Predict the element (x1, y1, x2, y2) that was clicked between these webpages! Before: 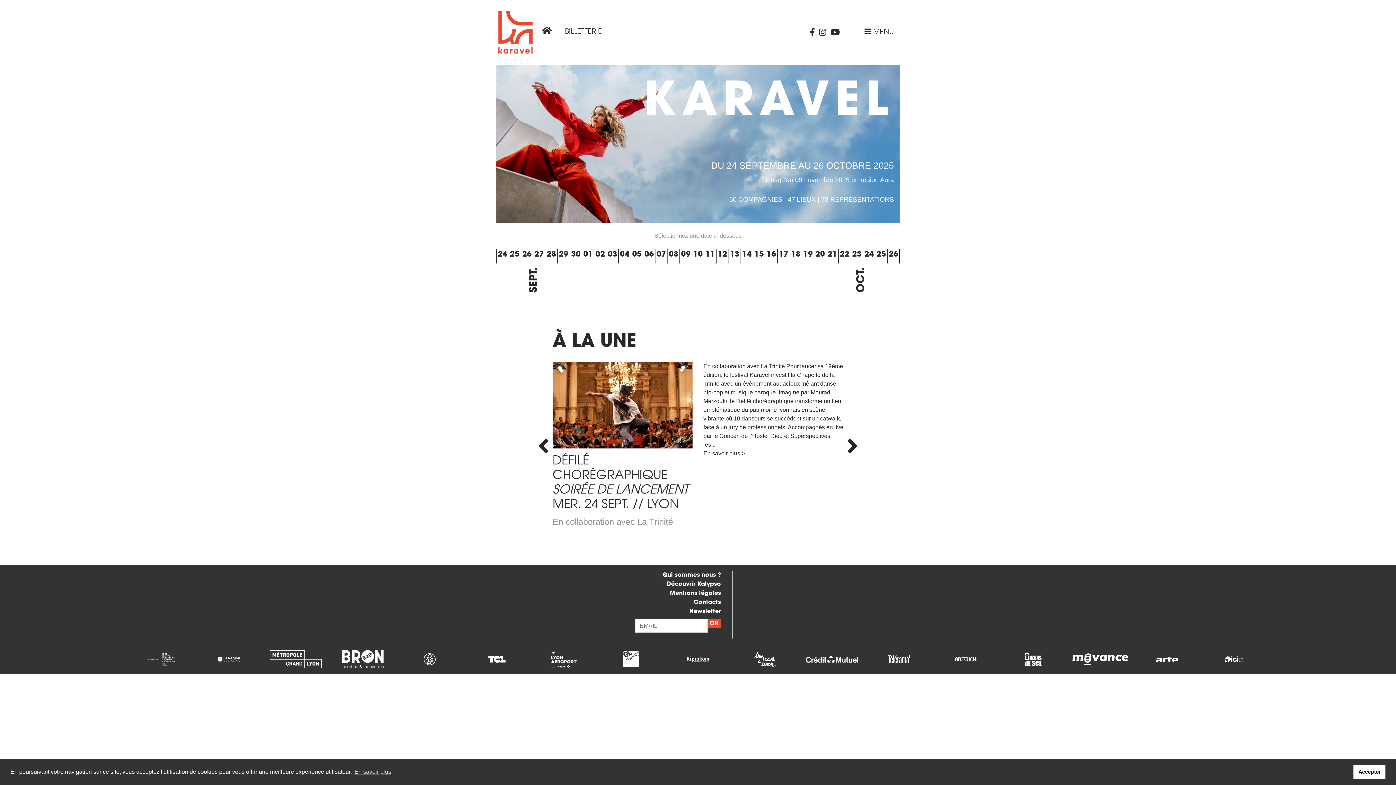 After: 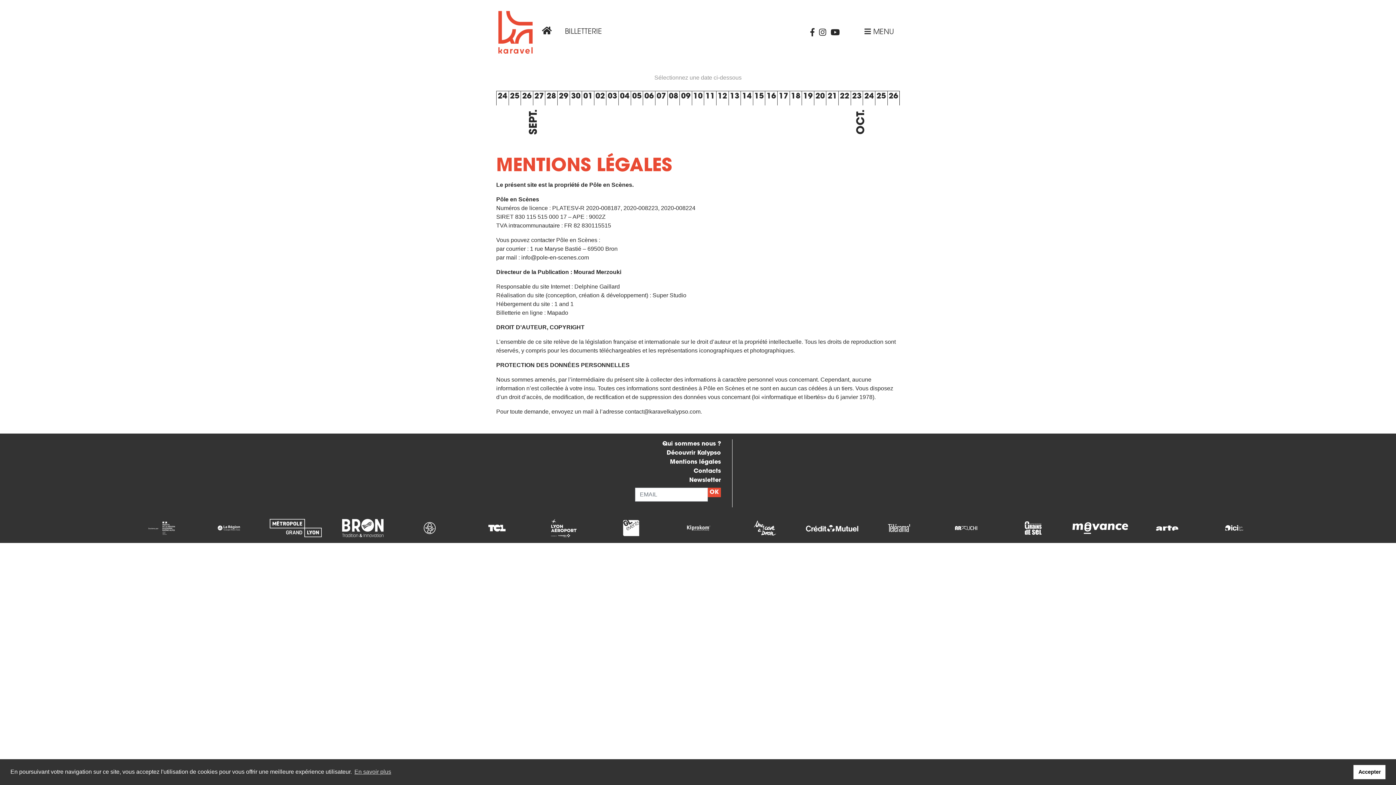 Action: label: Mentions légales bbox: (670, 590, 721, 596)